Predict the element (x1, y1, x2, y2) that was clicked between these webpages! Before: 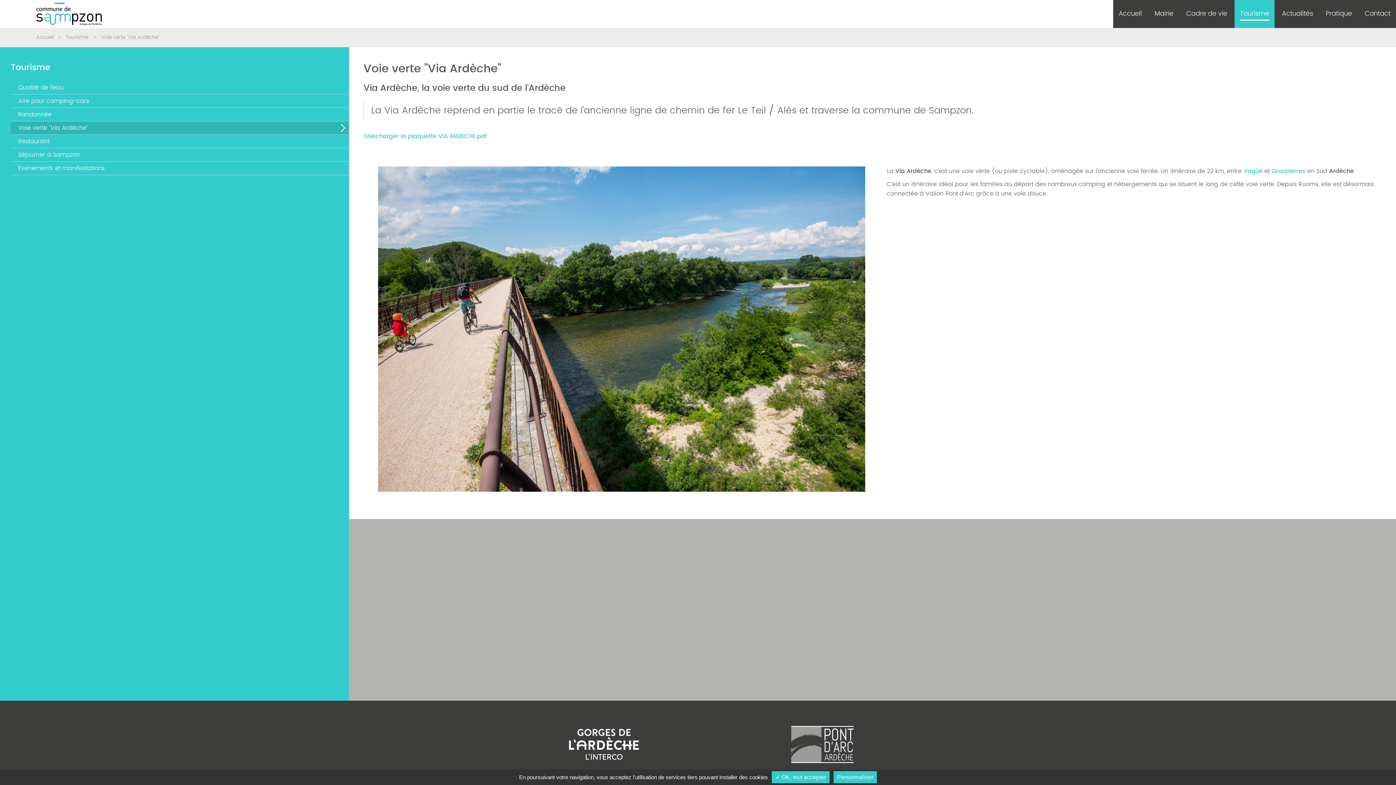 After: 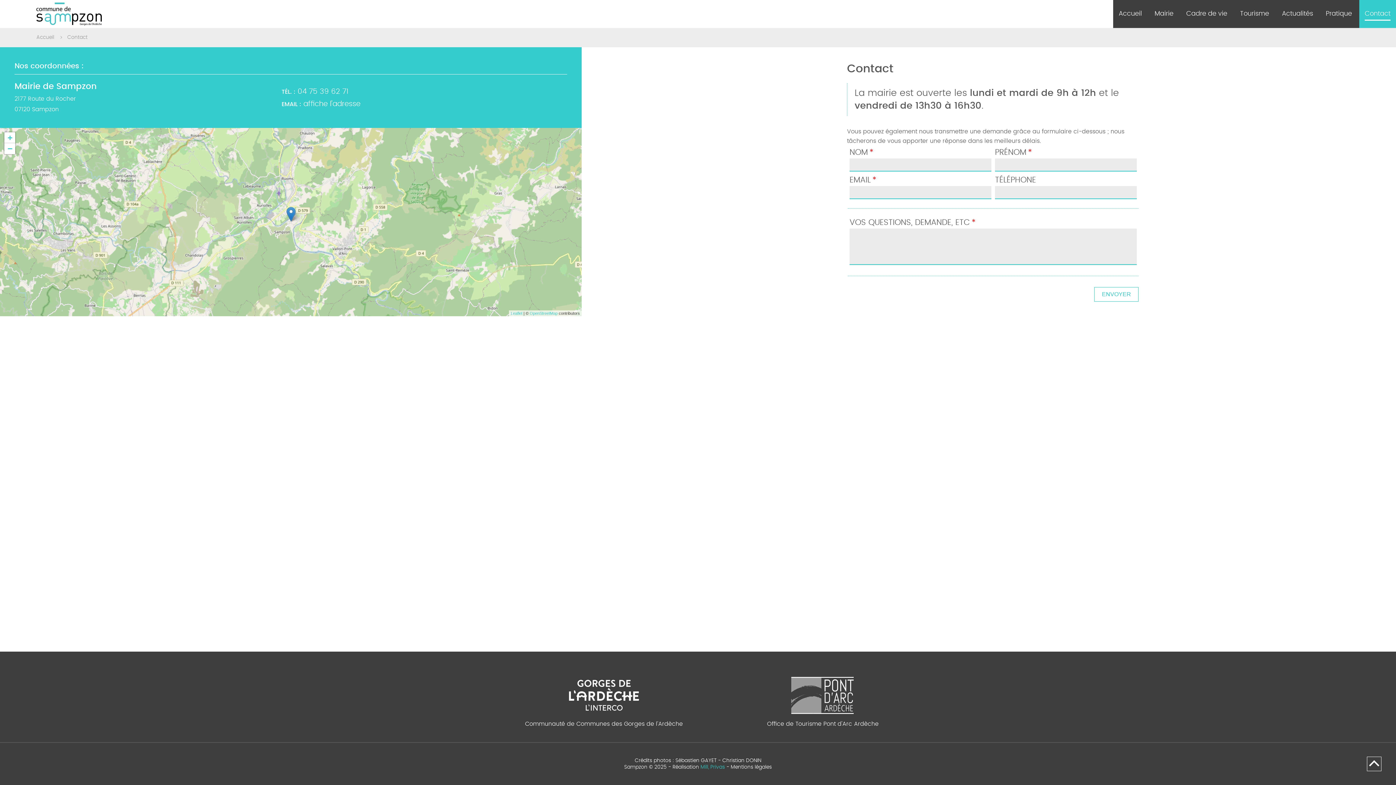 Action: label: Contact bbox: (1365, 10, 1390, 17)